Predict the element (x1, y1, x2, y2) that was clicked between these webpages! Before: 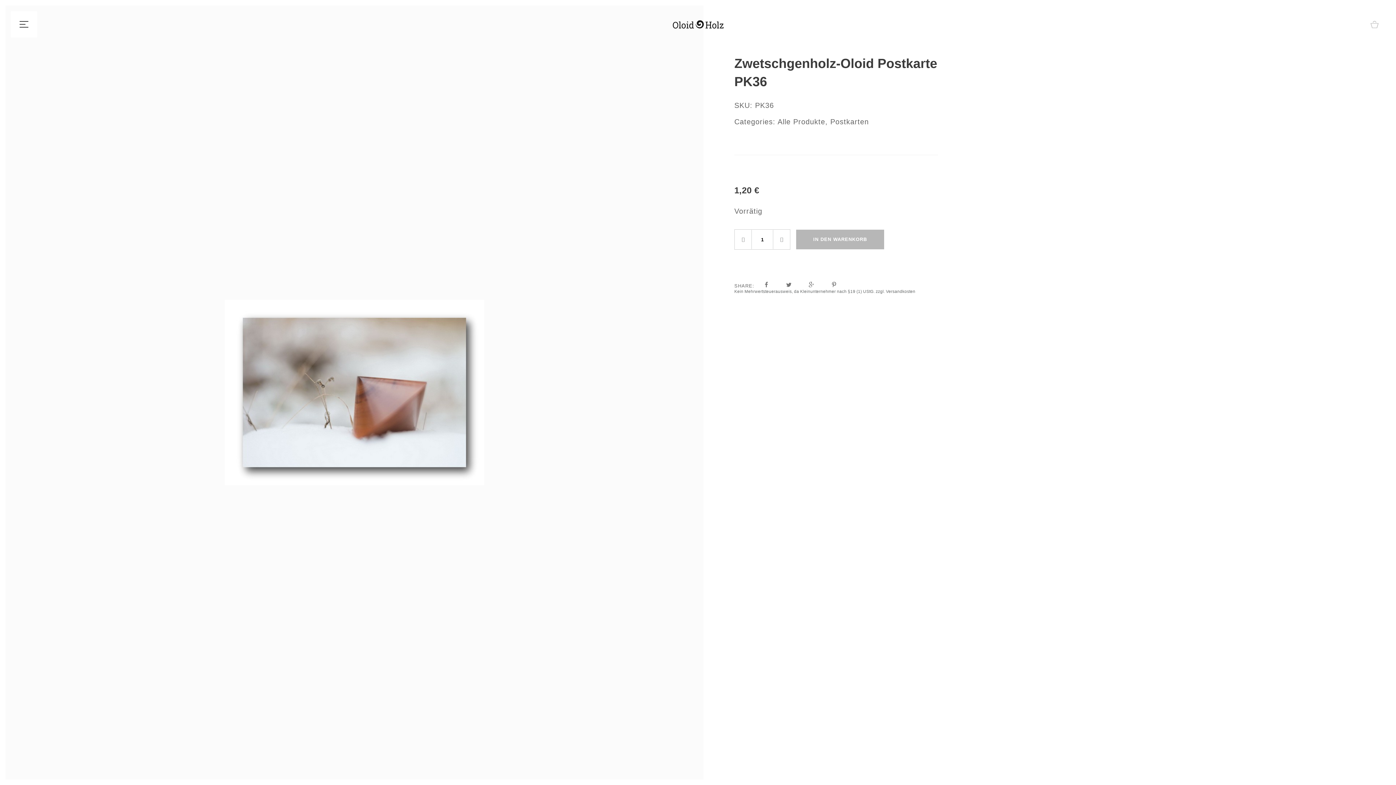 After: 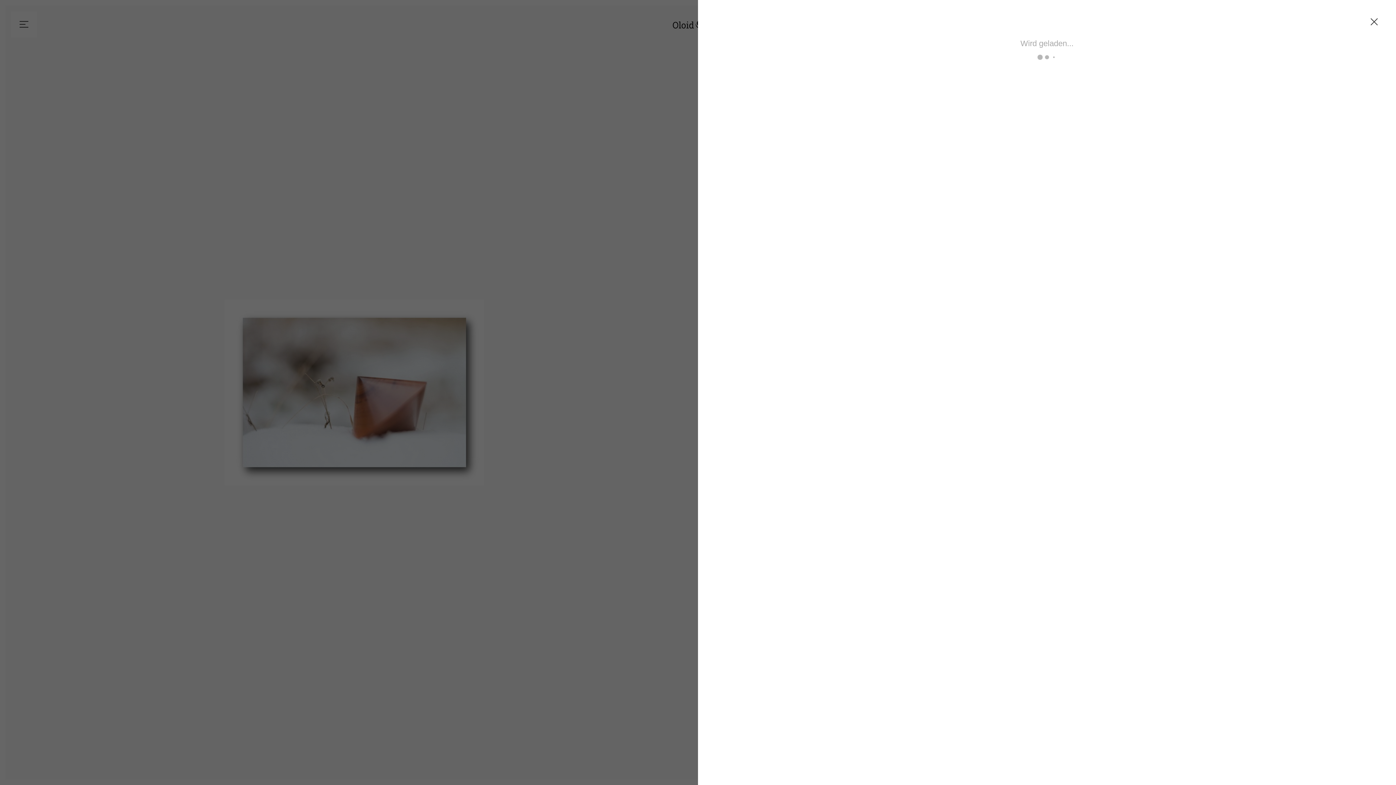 Action: bbox: (1367, 20, 1381, 28)